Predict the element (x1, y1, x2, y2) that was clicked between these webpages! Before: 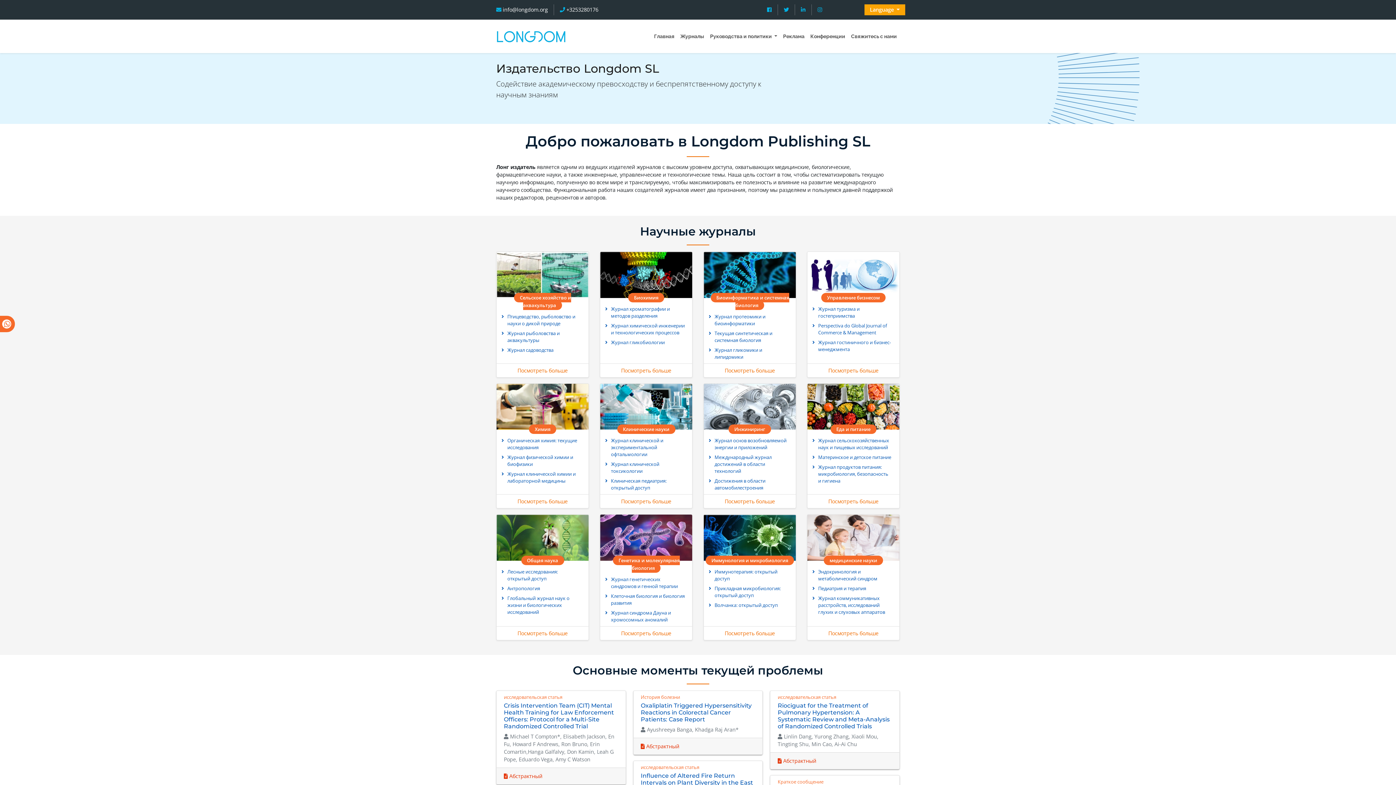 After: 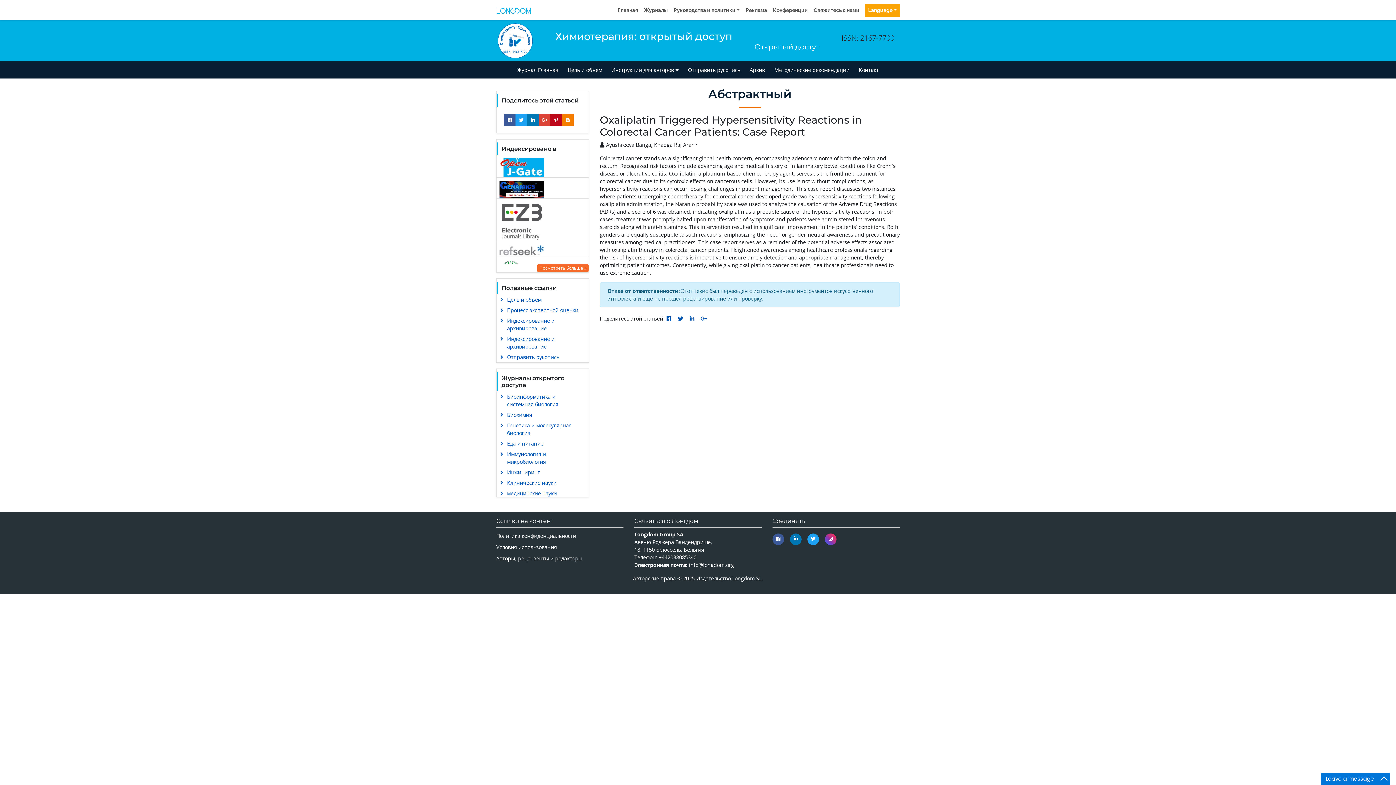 Action: label:  Абстрактный bbox: (640, 743, 679, 750)